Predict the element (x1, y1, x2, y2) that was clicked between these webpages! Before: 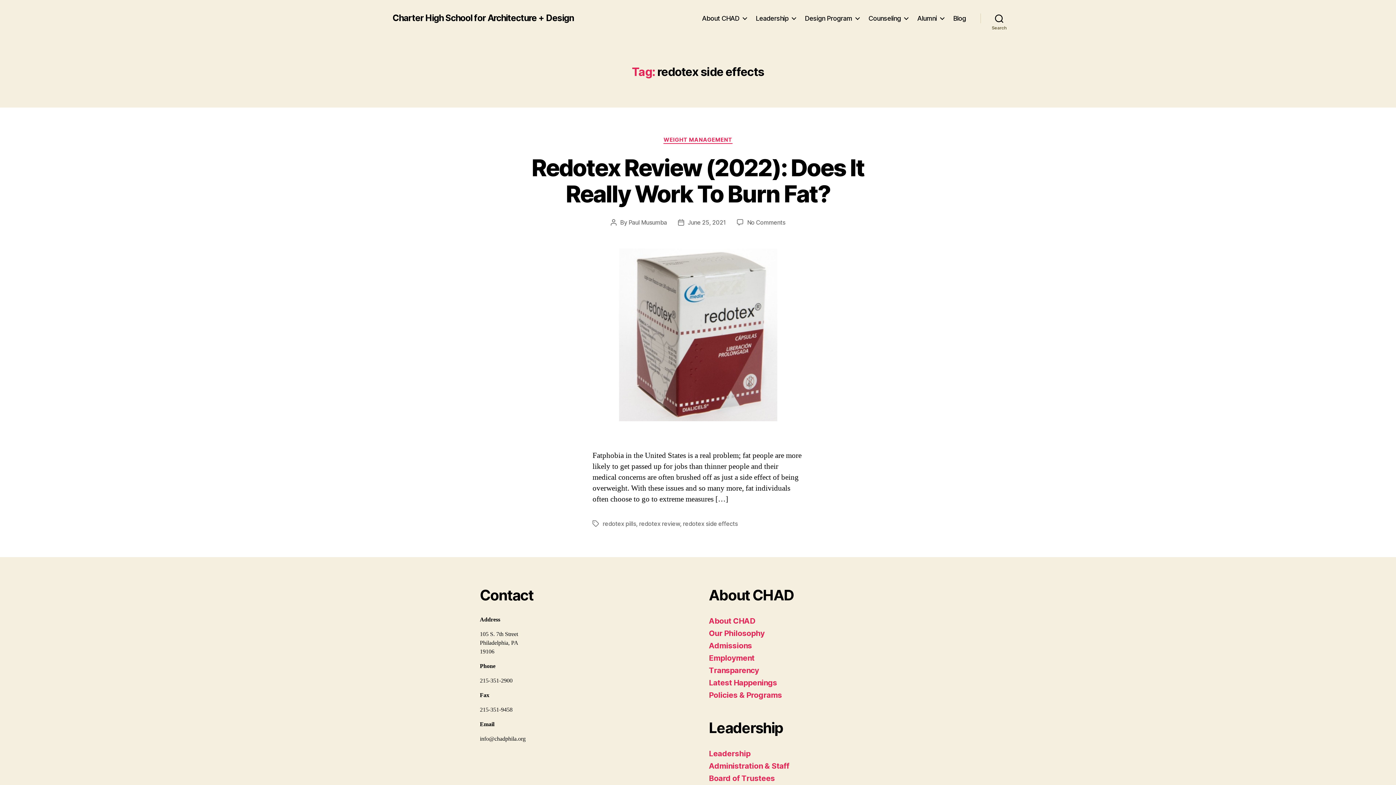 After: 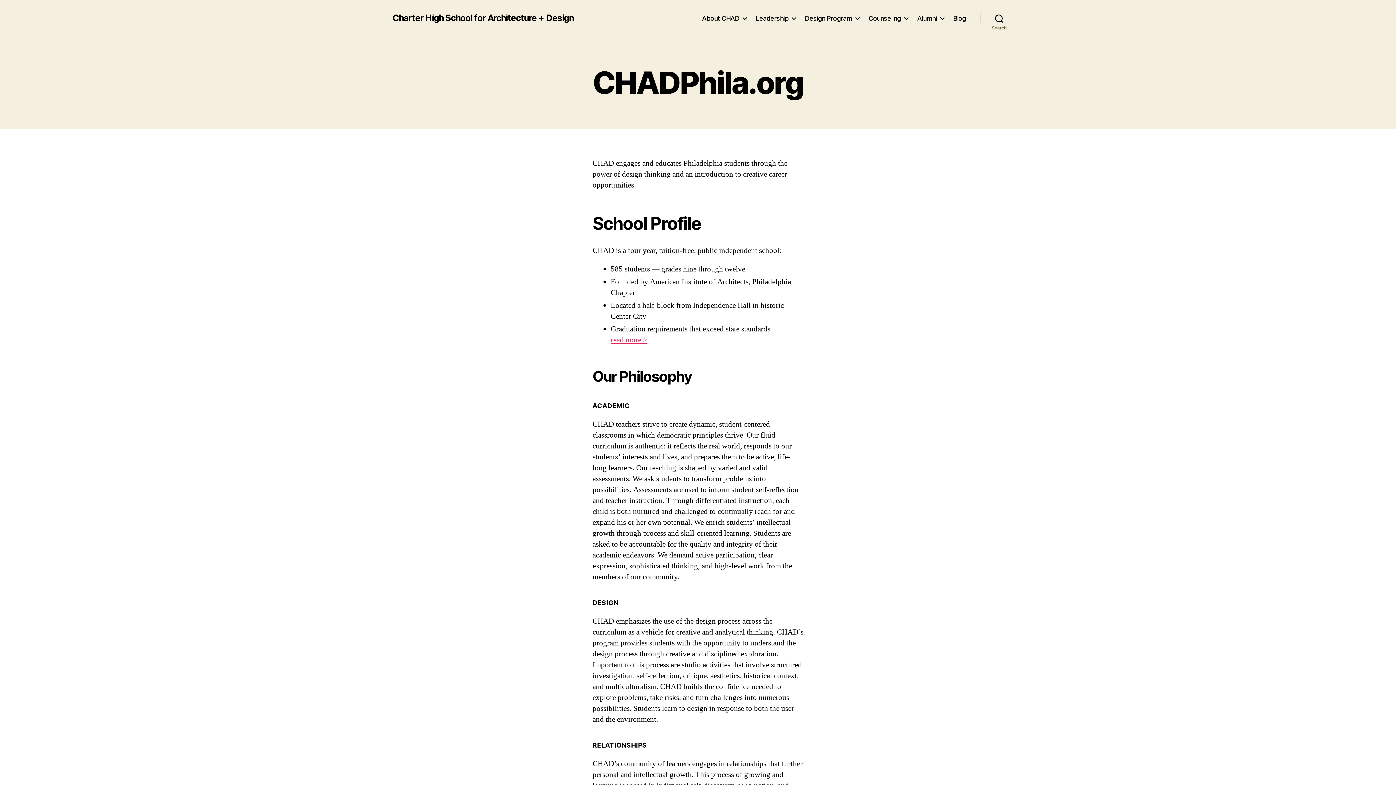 Action: label: Charter High School for Architecture + Design bbox: (392, 13, 573, 22)